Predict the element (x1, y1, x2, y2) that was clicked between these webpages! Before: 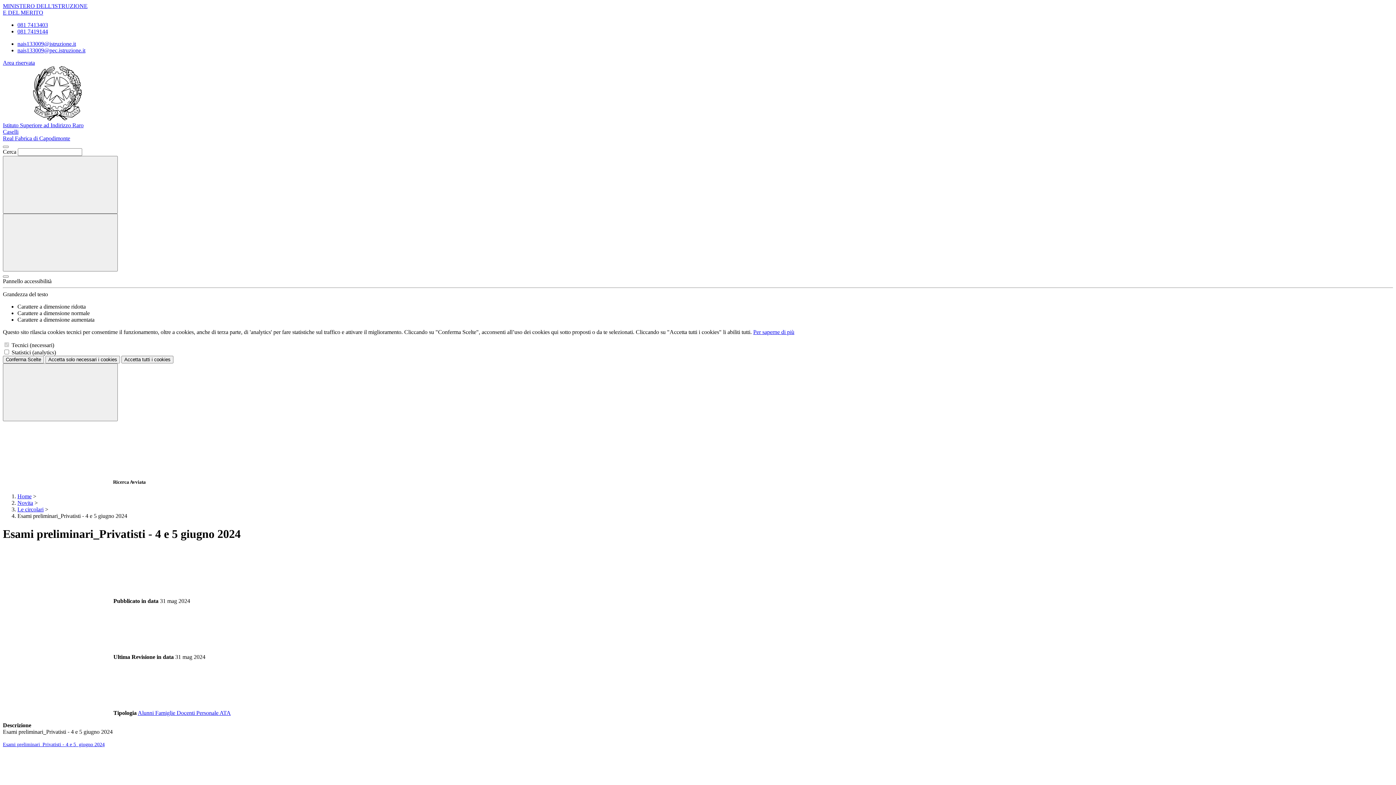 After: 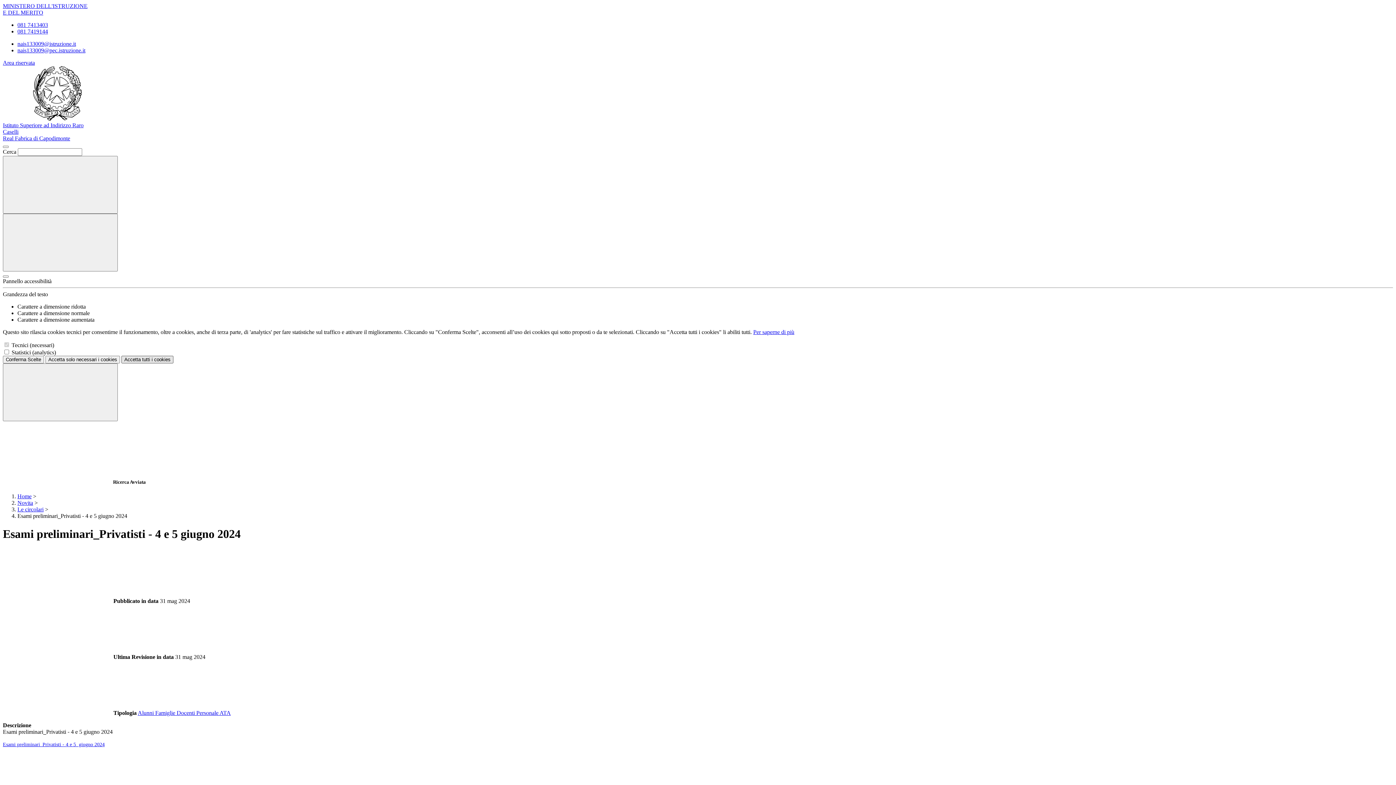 Action: bbox: (121, 356, 173, 363) label: Accetta tutti i cookies